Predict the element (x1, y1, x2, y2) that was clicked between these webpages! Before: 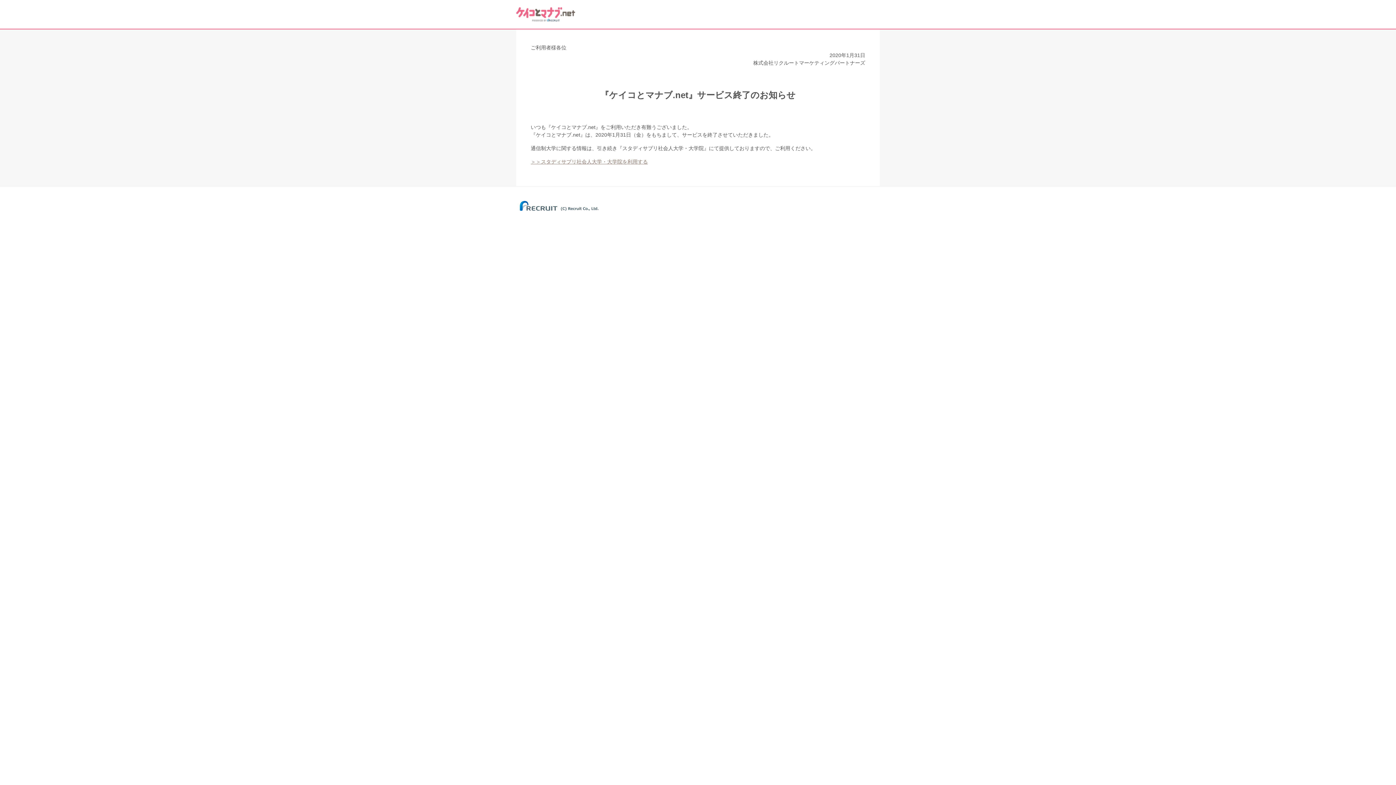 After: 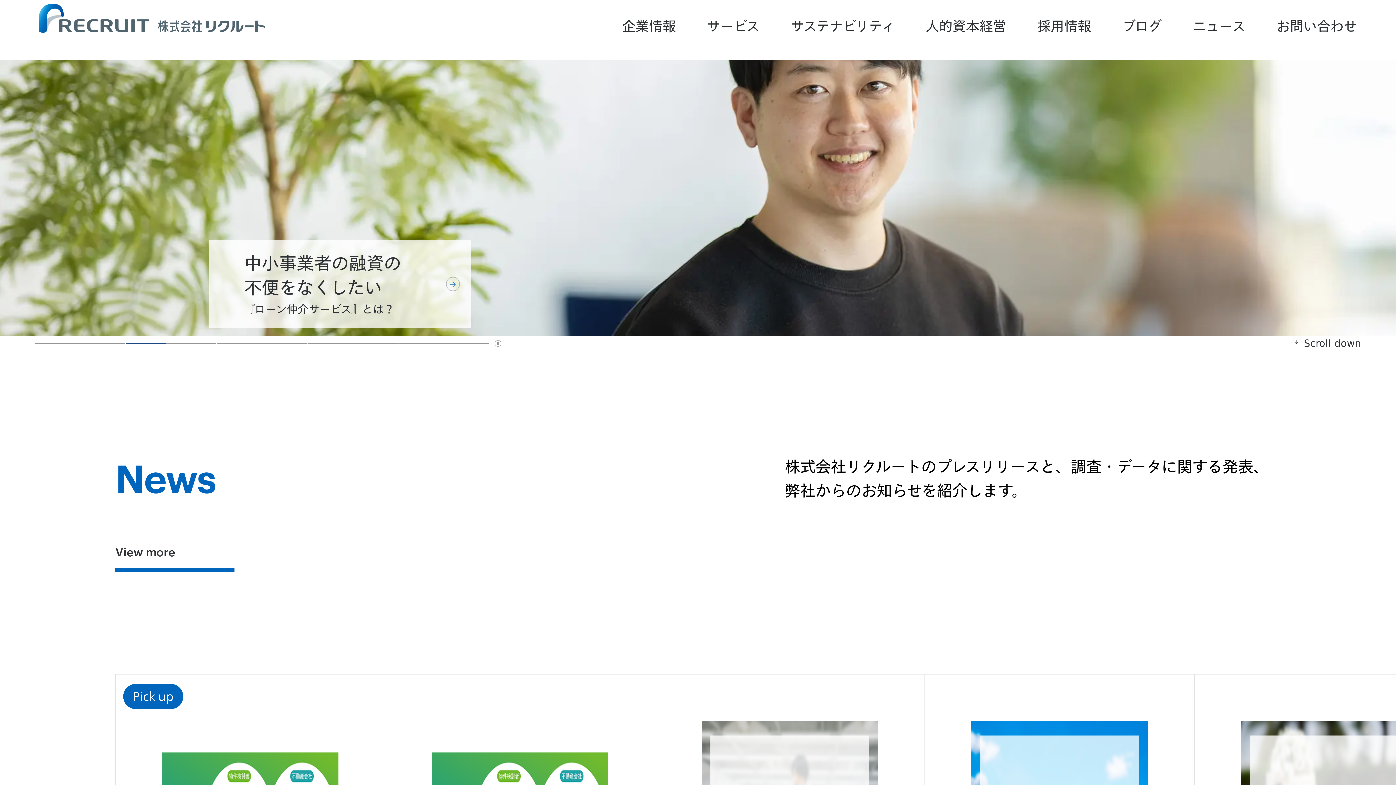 Action: bbox: (516, 209, 602, 213)